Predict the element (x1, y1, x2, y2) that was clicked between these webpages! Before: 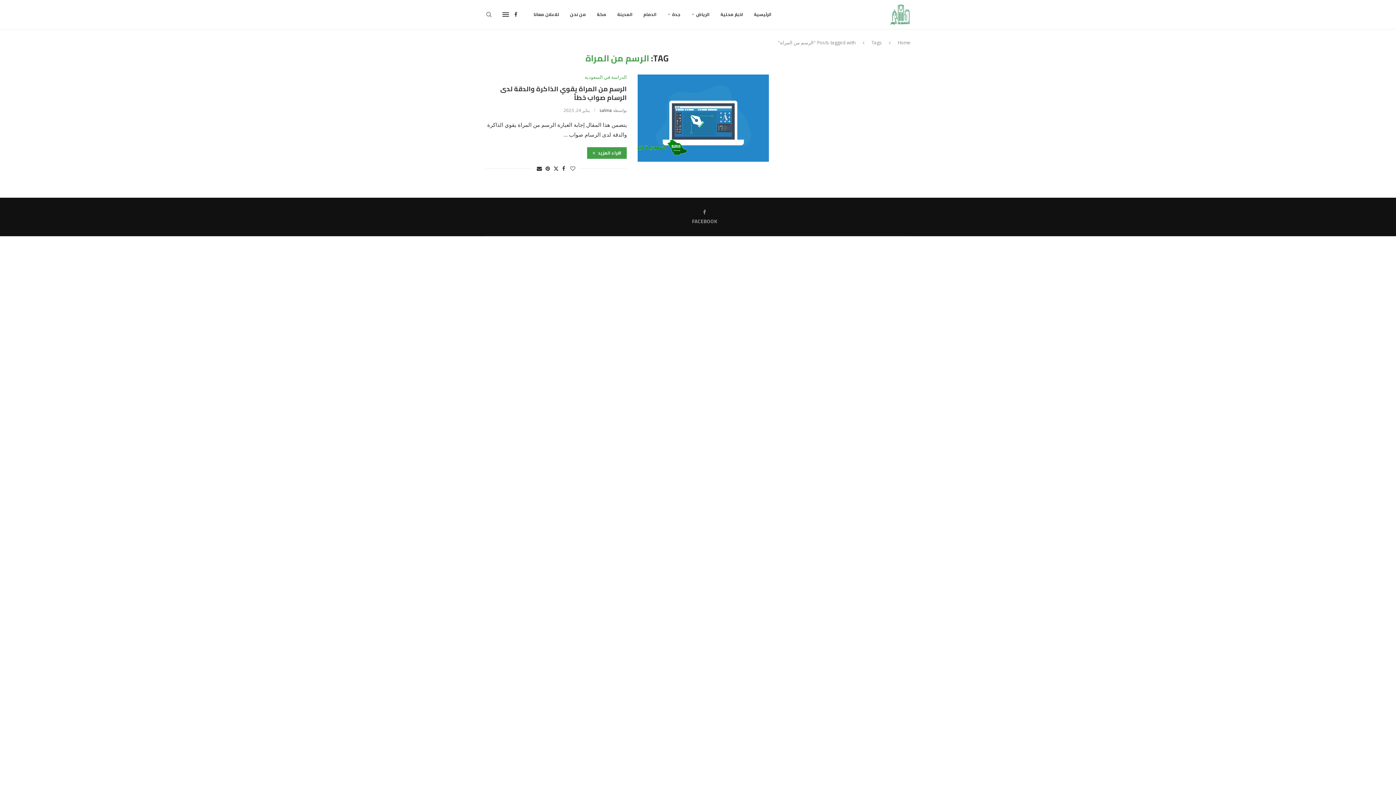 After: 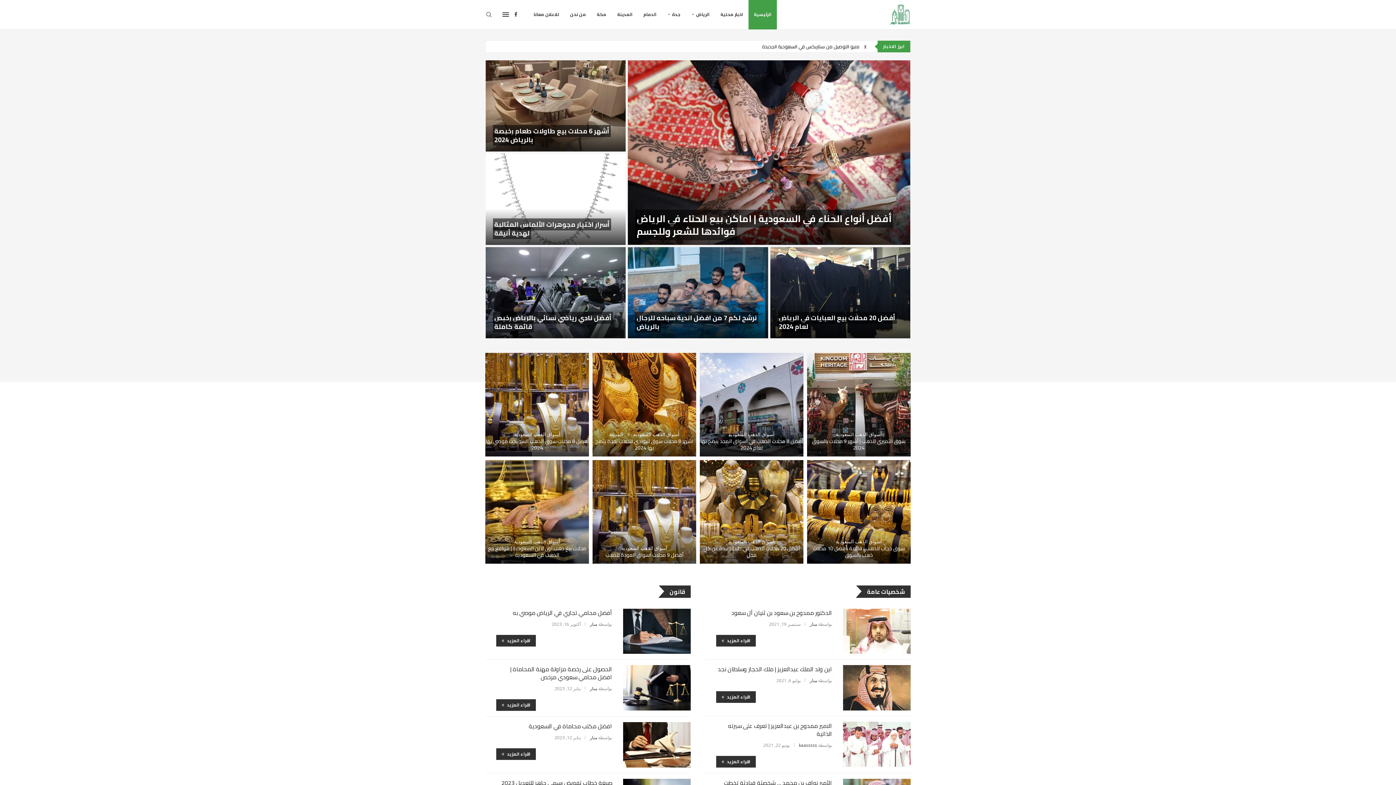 Action: bbox: (599, 107, 612, 113) label: salma